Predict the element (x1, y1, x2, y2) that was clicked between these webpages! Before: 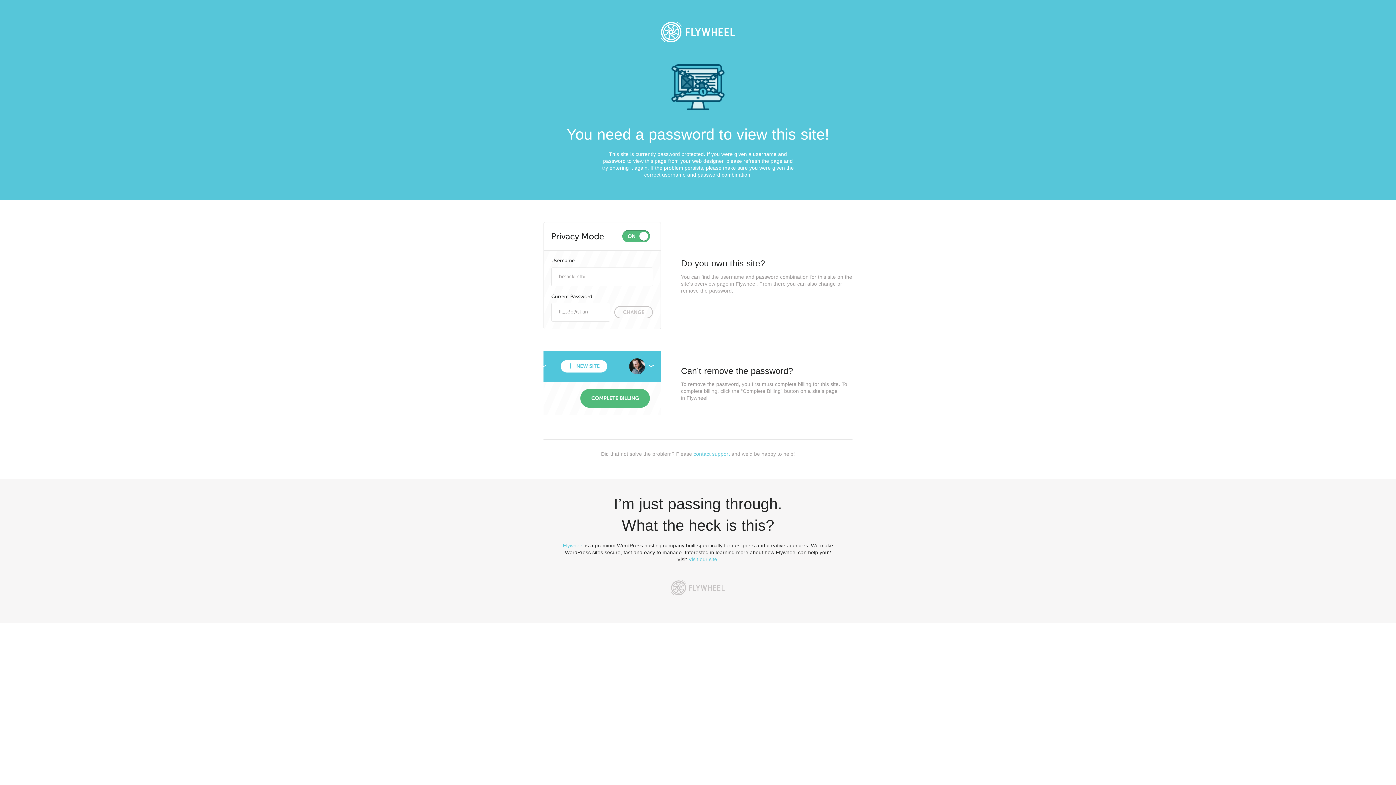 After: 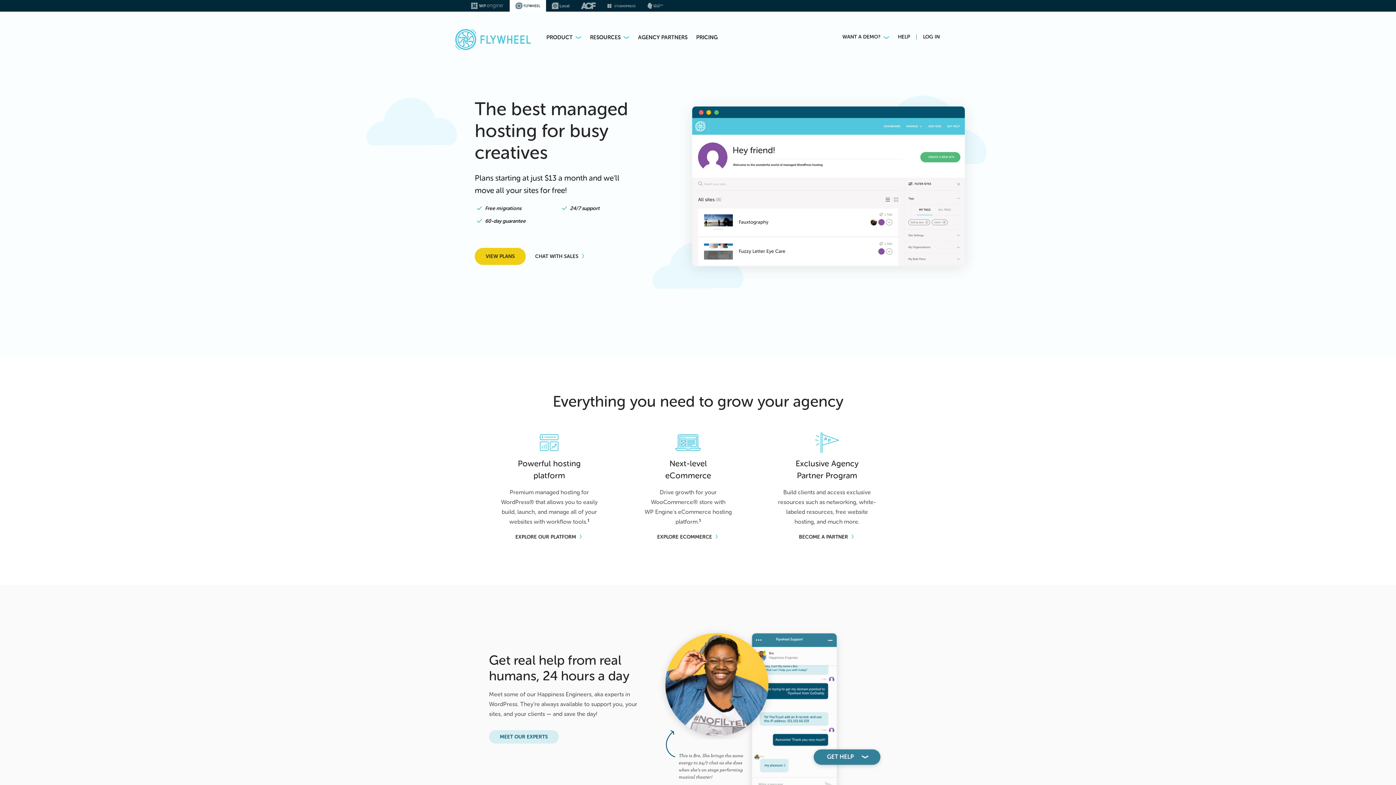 Action: bbox: (562, 542, 583, 548) label: Flywheel